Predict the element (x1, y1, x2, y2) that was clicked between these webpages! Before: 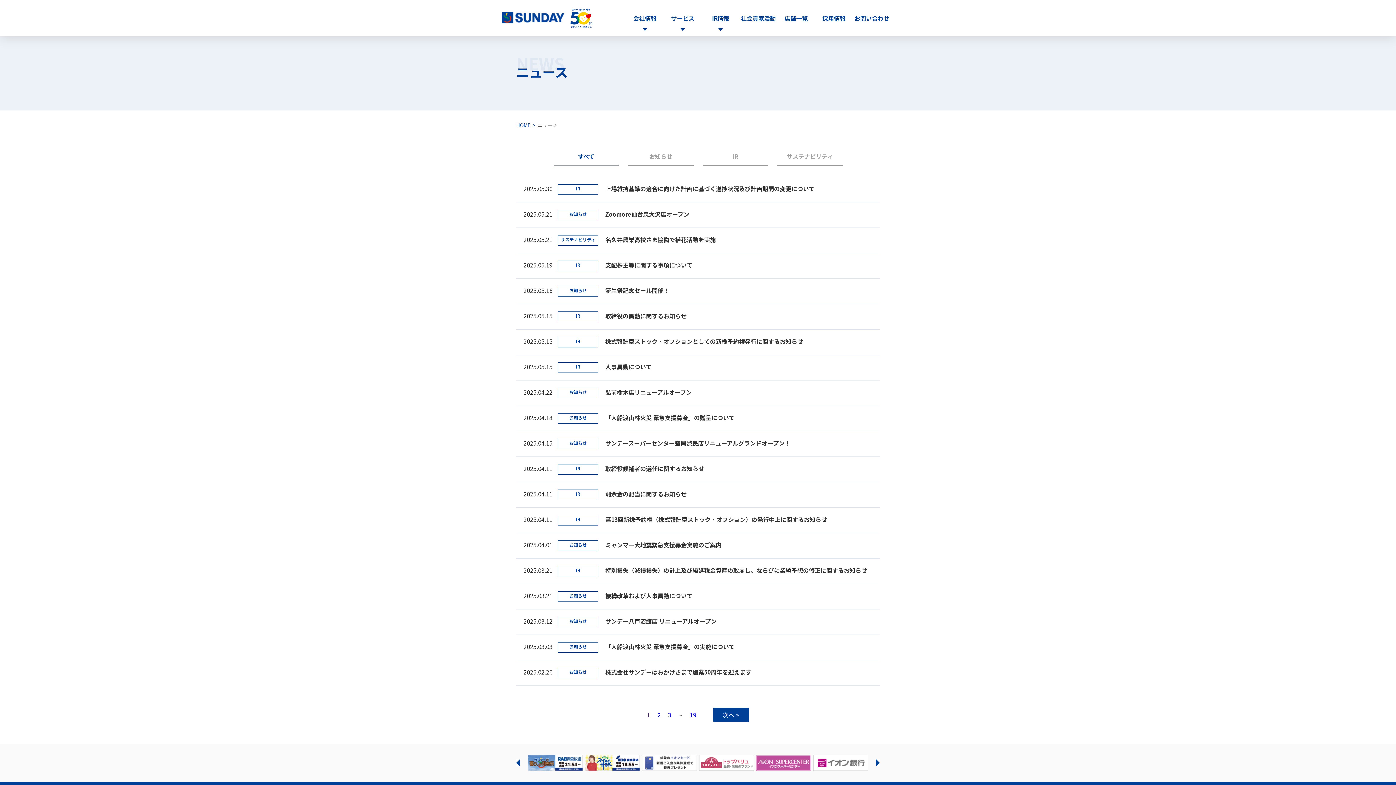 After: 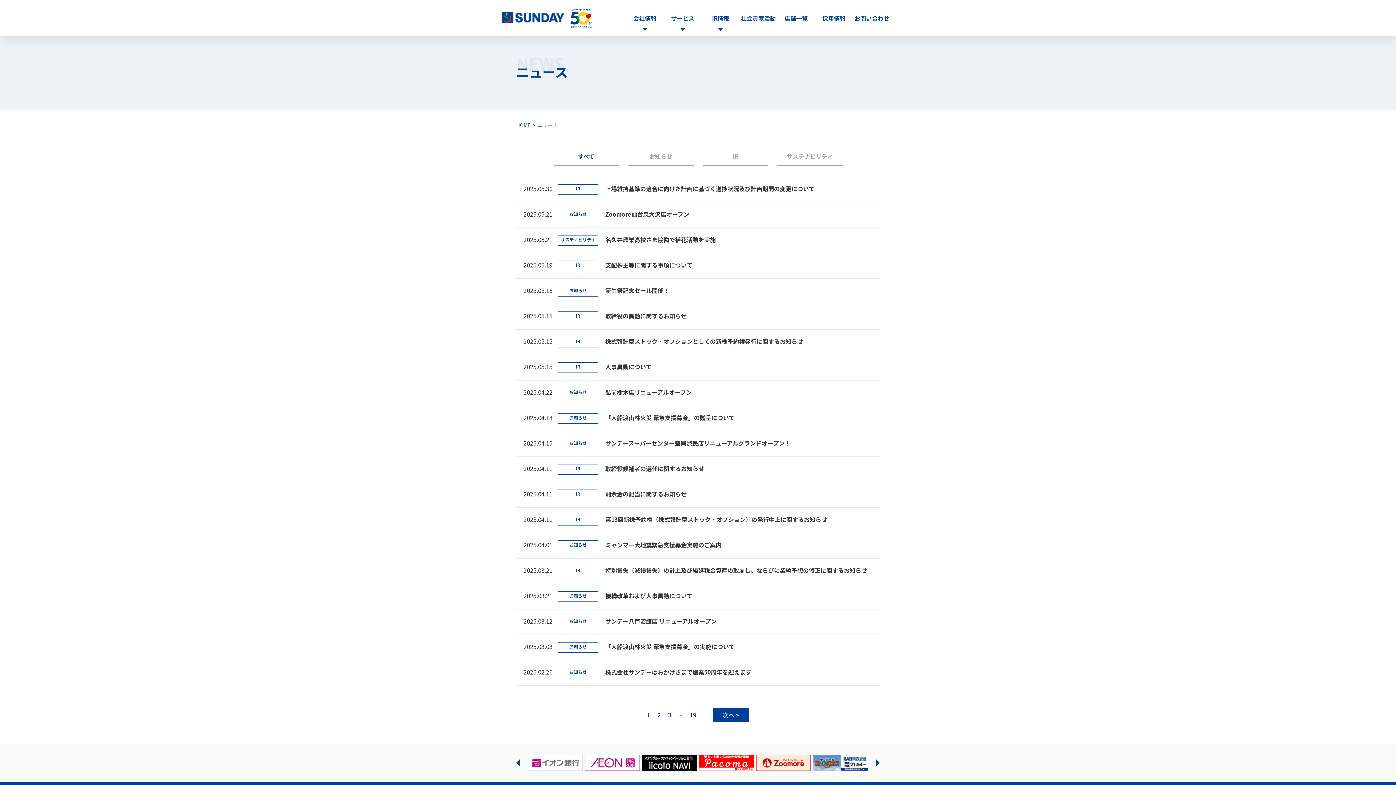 Action: bbox: (516, 533, 880, 558) label: 2025.04.01
お知らせ
ミャンマー大地震緊急支援募金実施のご案内